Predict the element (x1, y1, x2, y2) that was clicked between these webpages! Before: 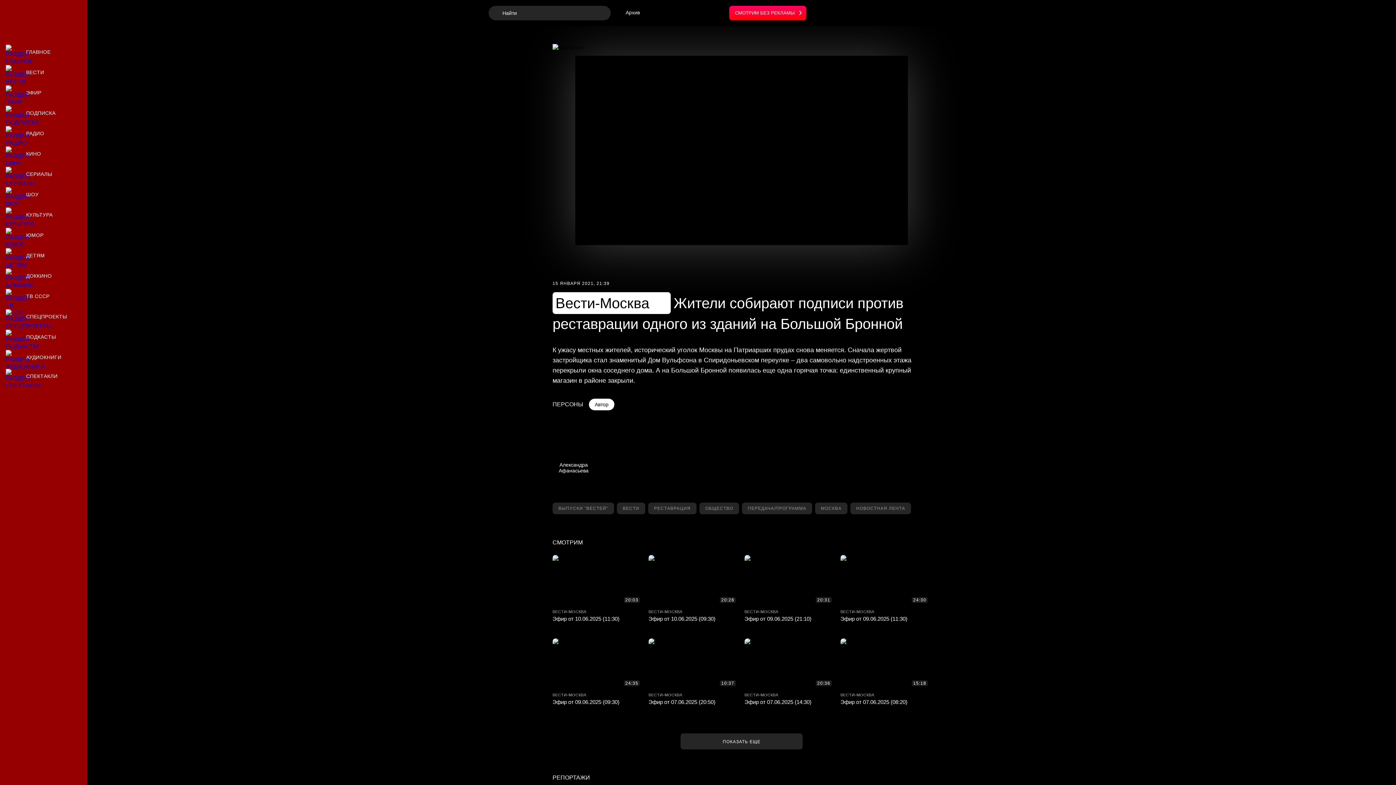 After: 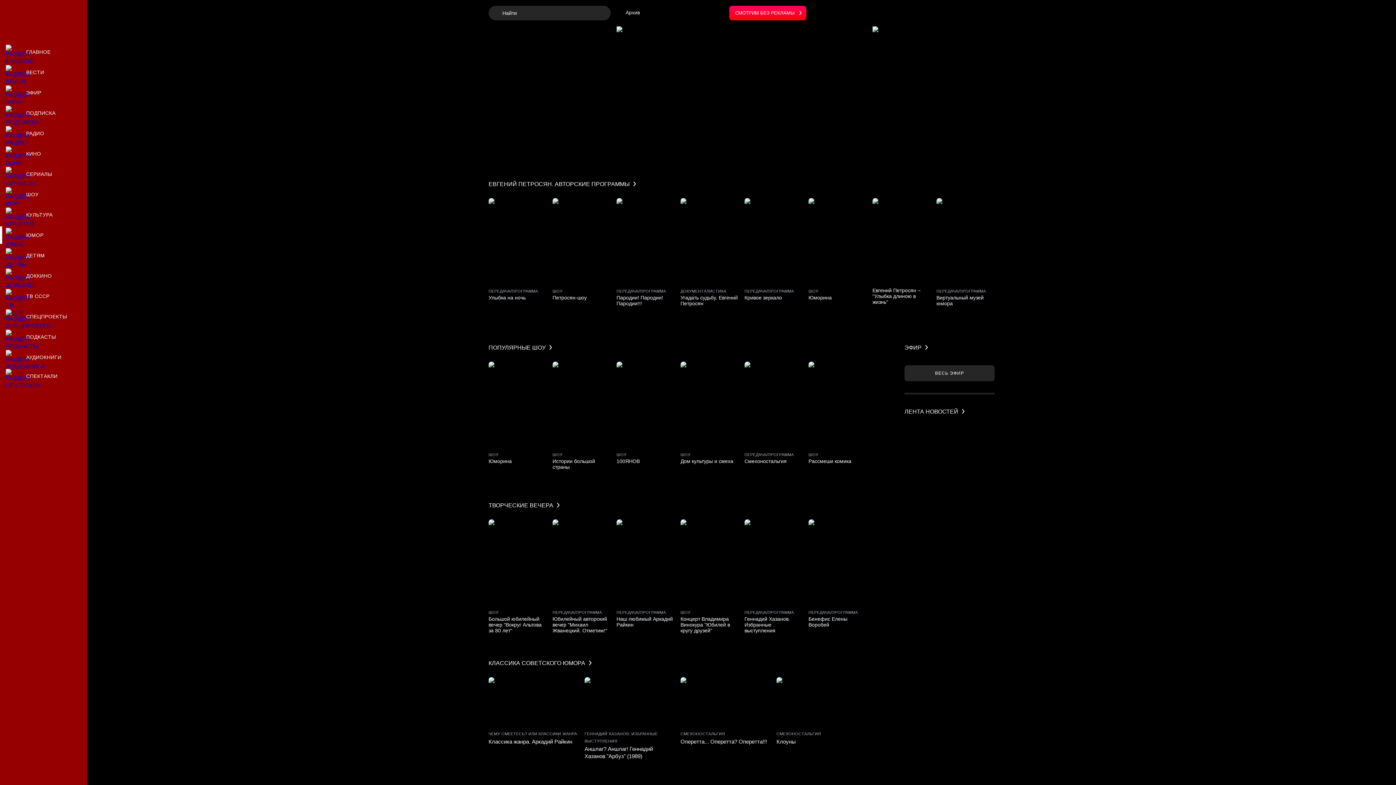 Action: bbox: (0, 226, 87, 244) label: Юмор